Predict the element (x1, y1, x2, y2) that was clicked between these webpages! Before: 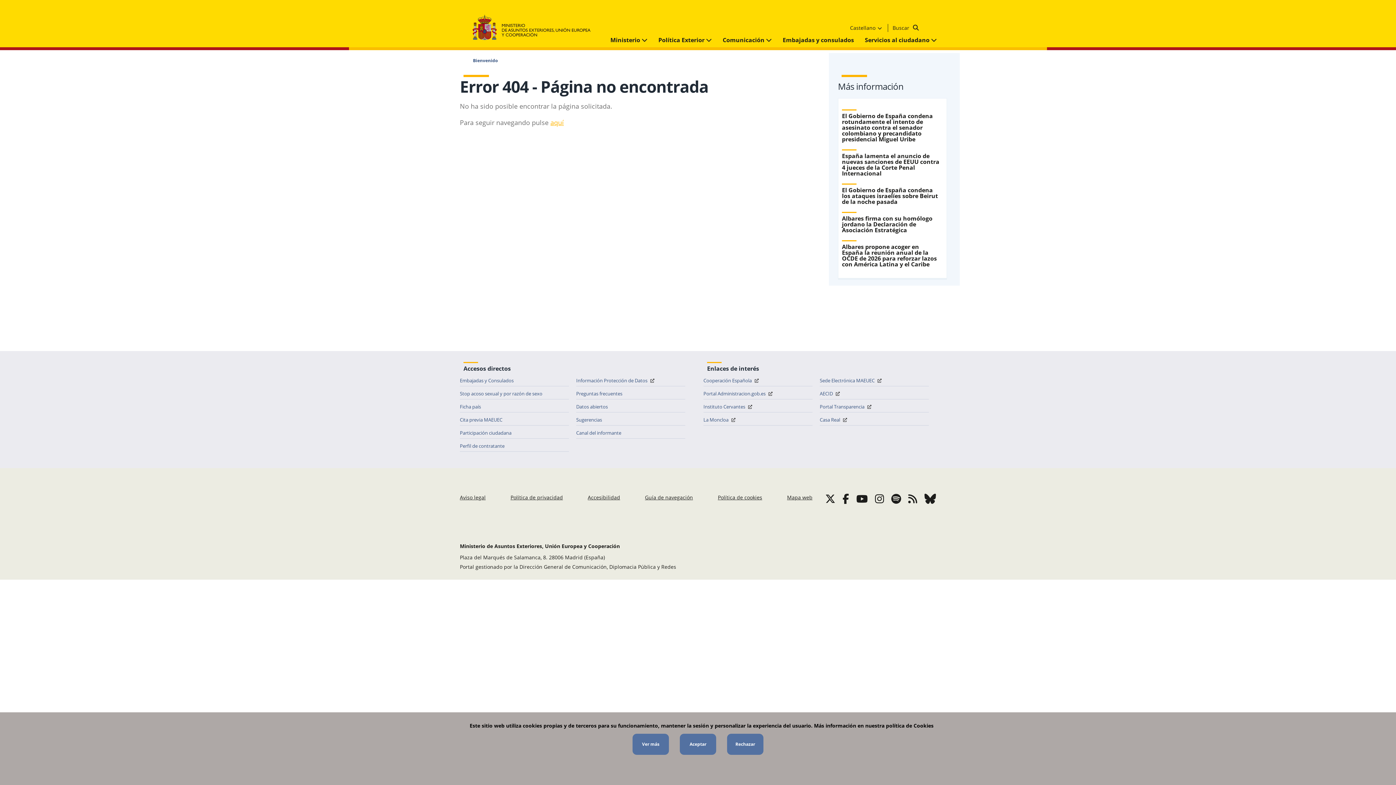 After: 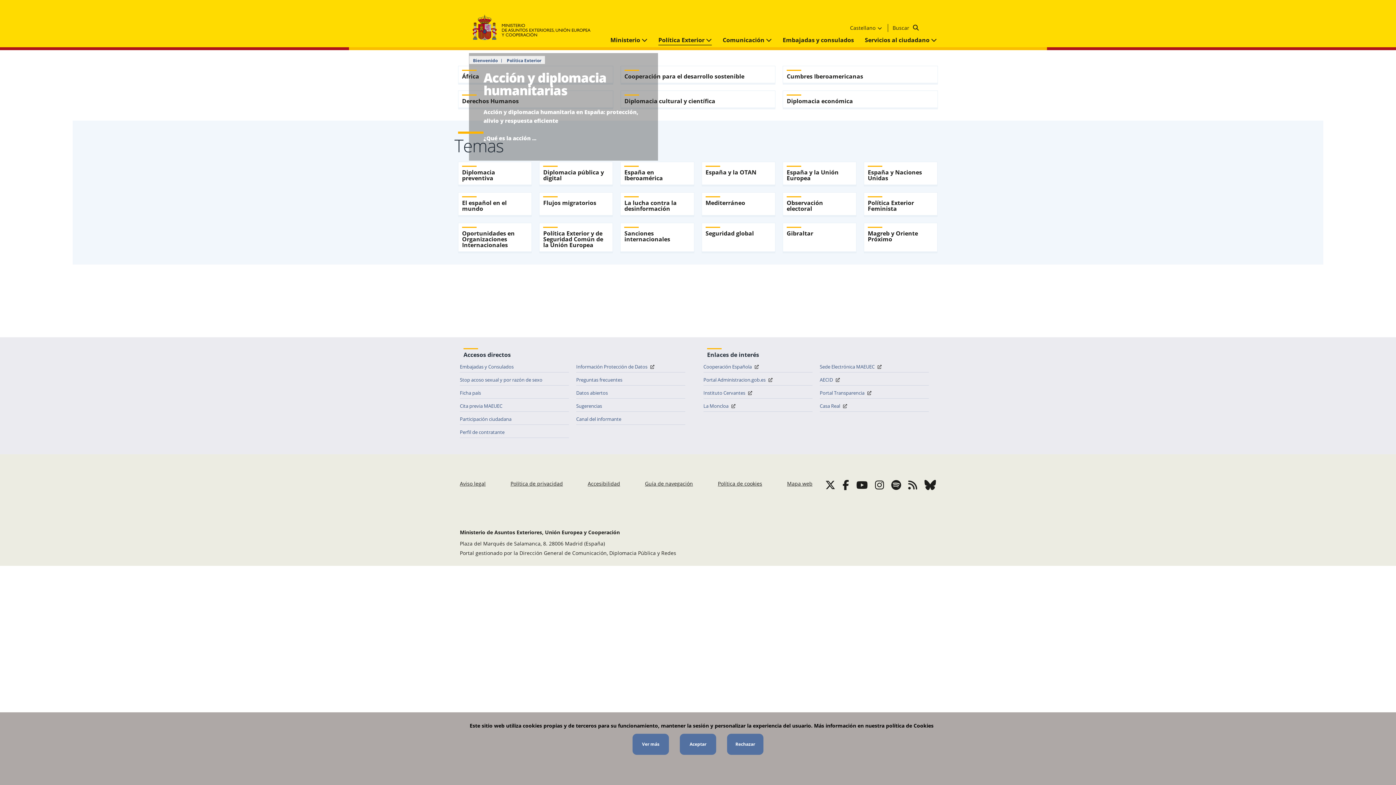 Action: bbox: (653, 35, 717, 44) label: Política Exterior 